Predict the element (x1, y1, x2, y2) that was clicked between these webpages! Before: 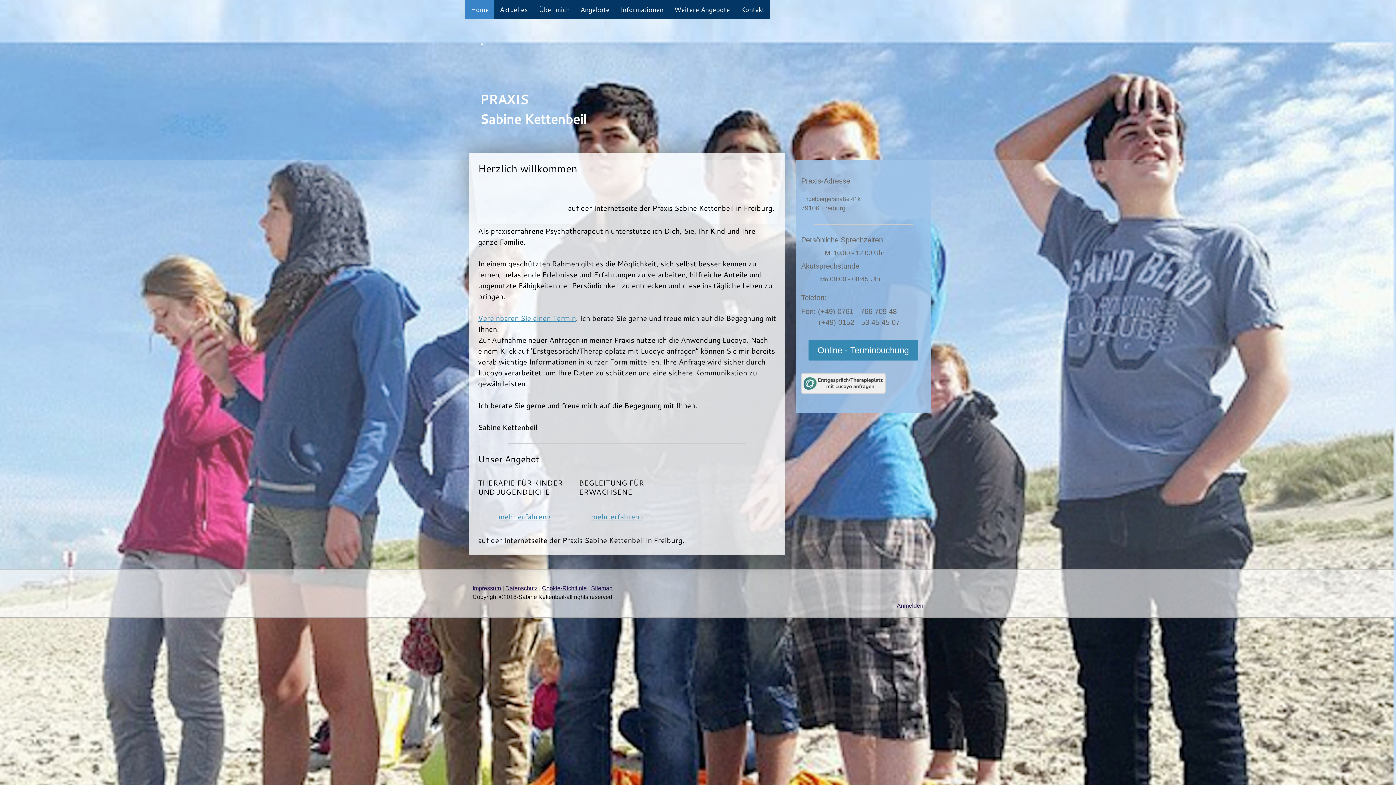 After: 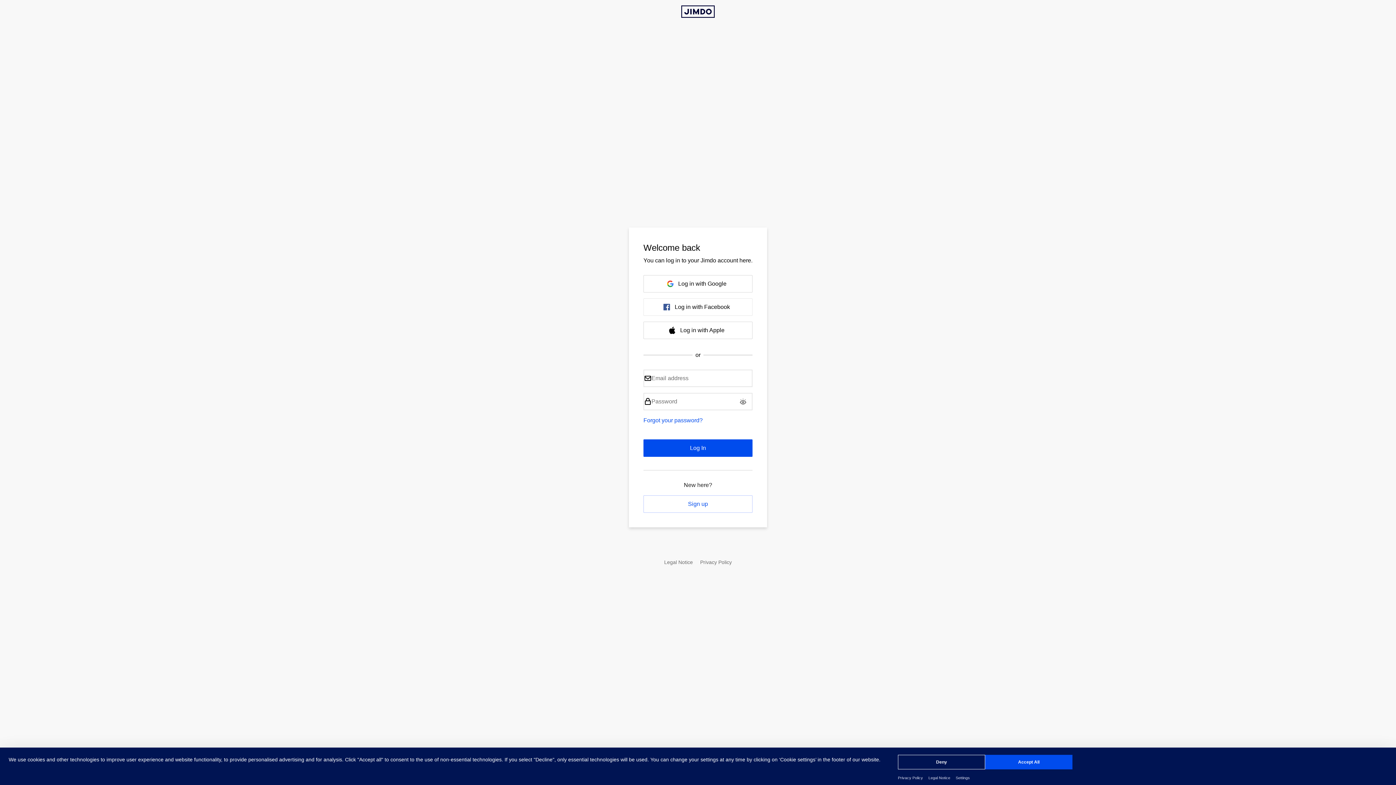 Action: label: Anmelden bbox: (897, 602, 923, 609)